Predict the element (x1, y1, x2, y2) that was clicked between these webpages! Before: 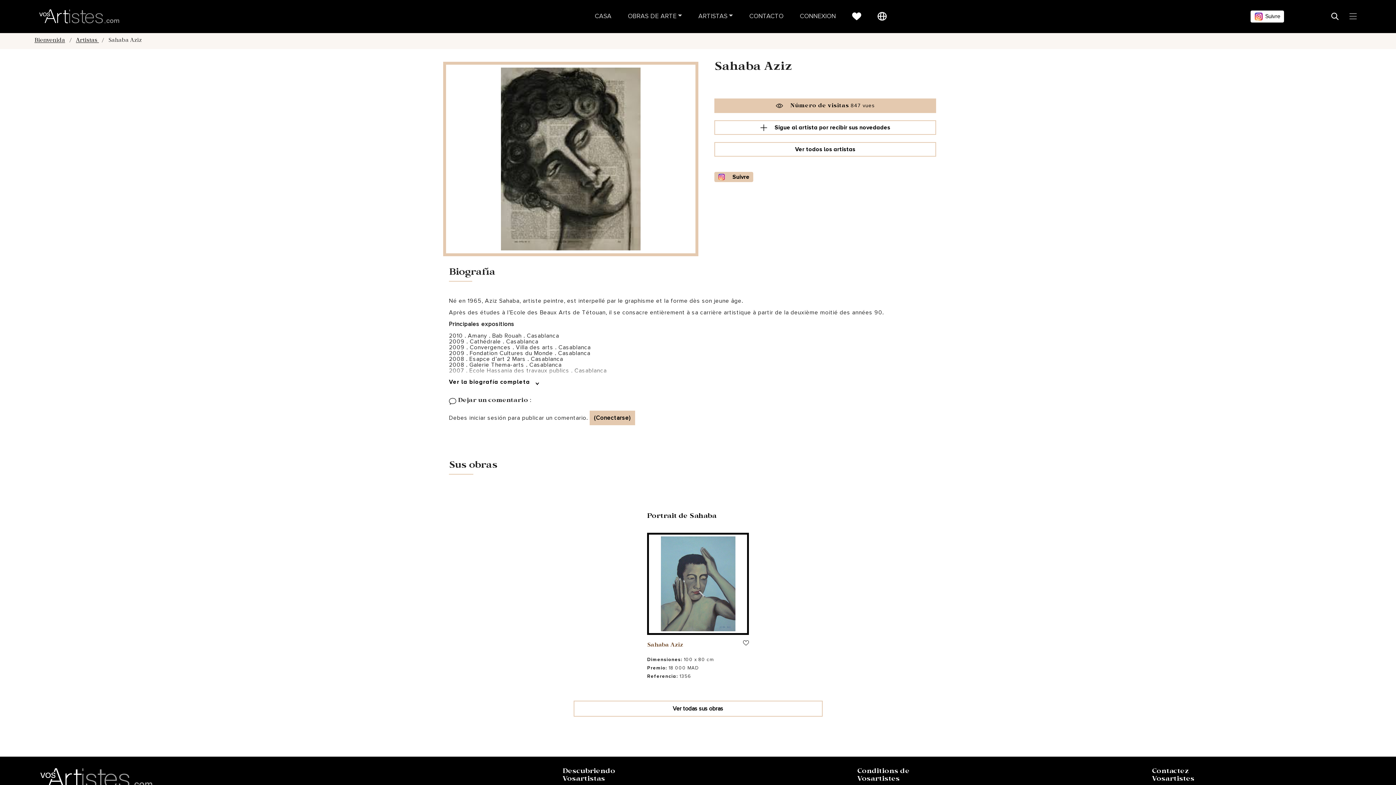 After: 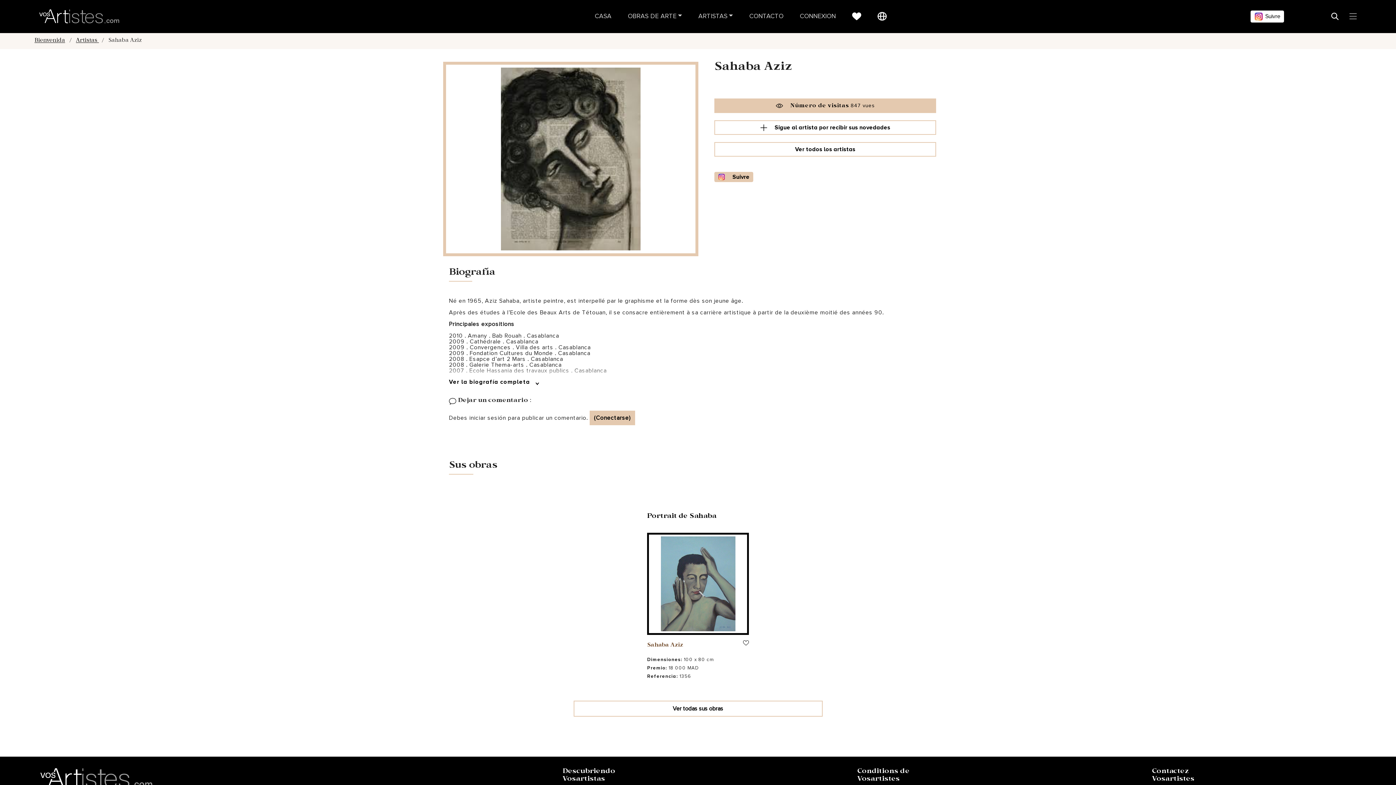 Action: bbox: (1286, 10, 1328, 21)